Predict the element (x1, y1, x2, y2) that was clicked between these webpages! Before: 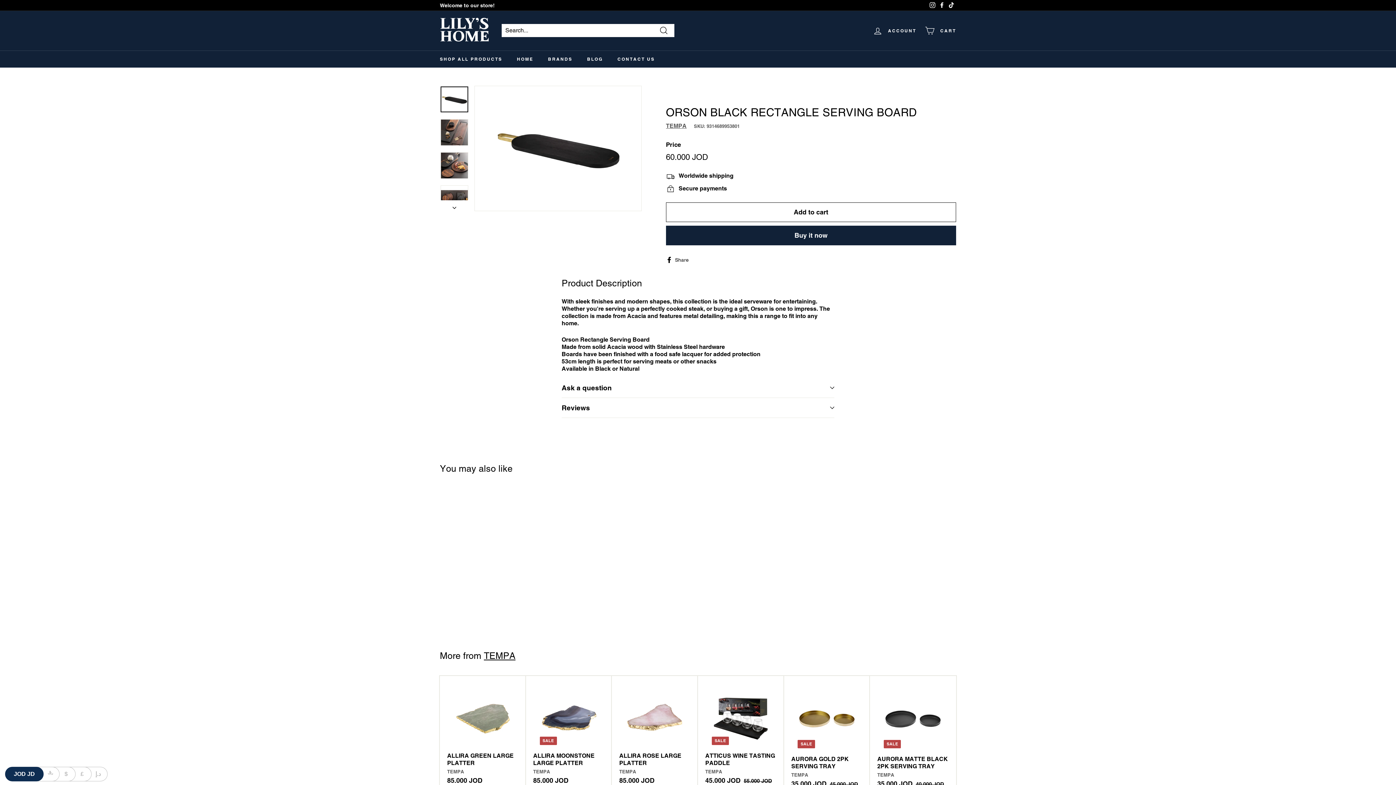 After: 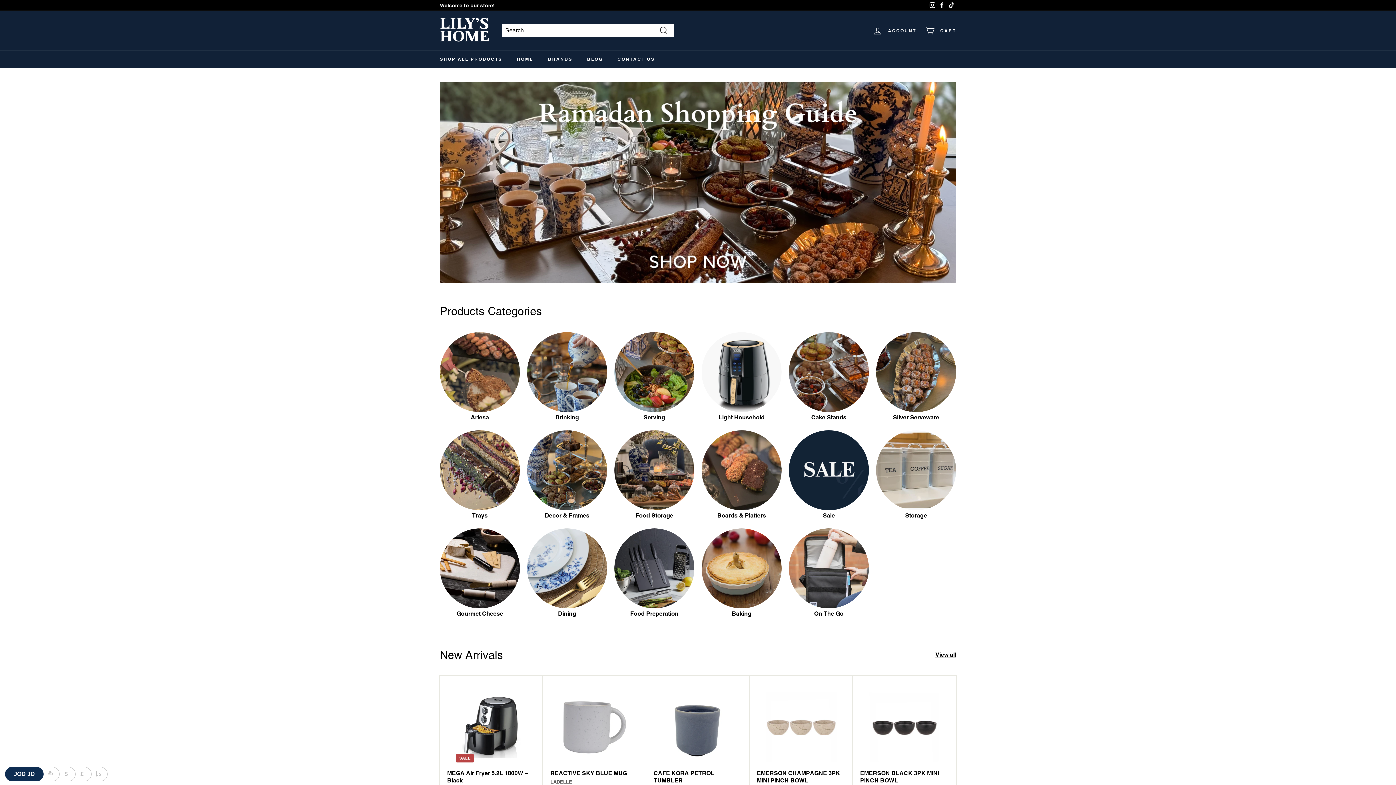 Action: bbox: (440, 16, 490, 44)